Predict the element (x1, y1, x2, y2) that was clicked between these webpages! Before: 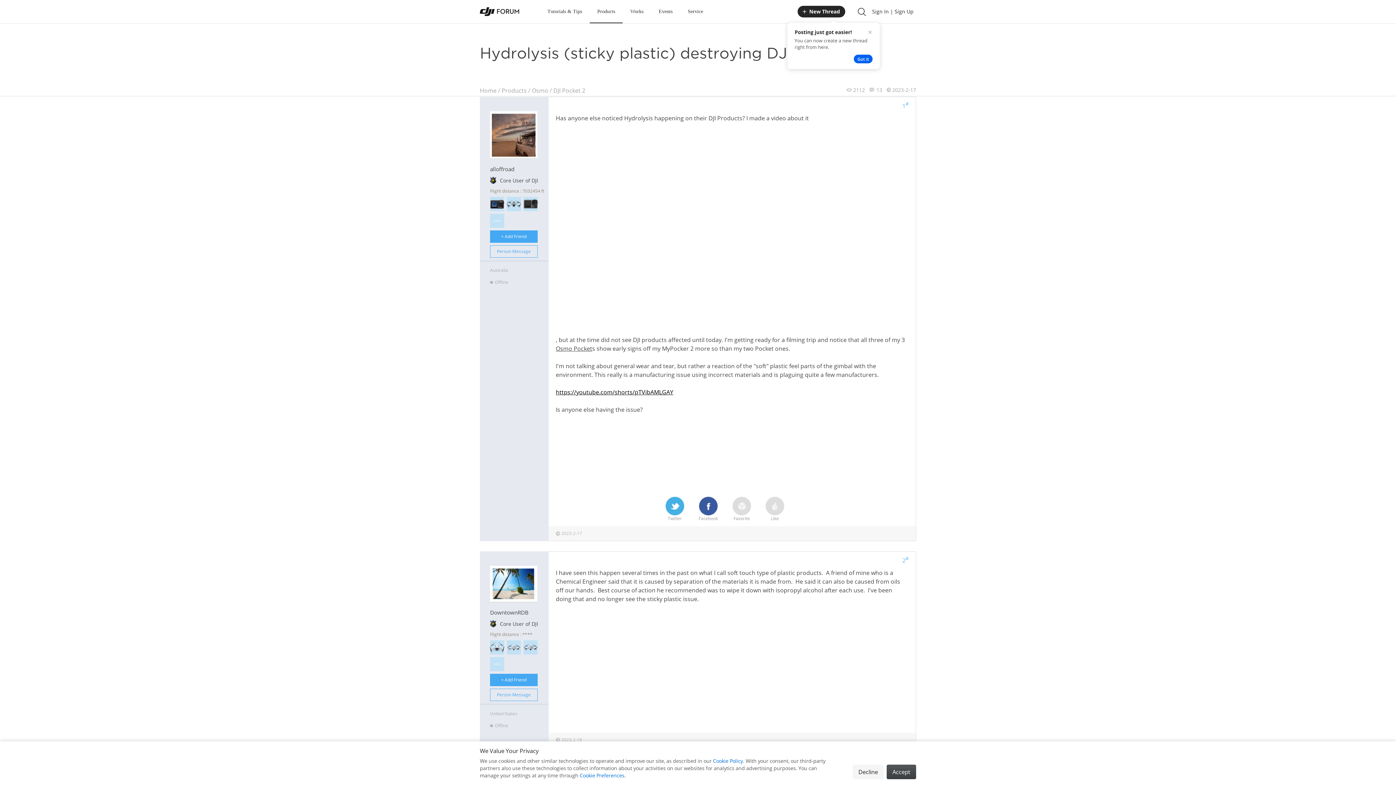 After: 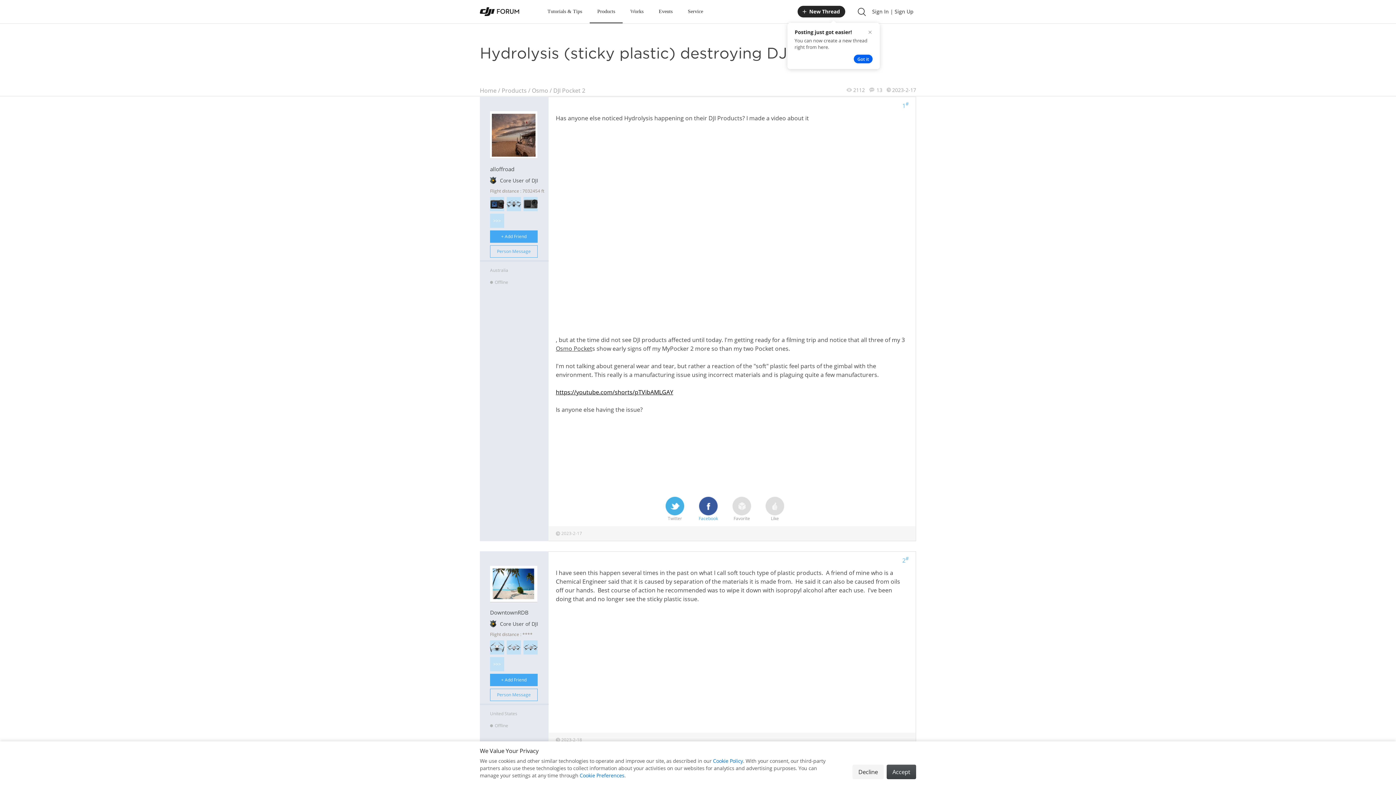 Action: label: Facebook bbox: (698, 497, 718, 522)